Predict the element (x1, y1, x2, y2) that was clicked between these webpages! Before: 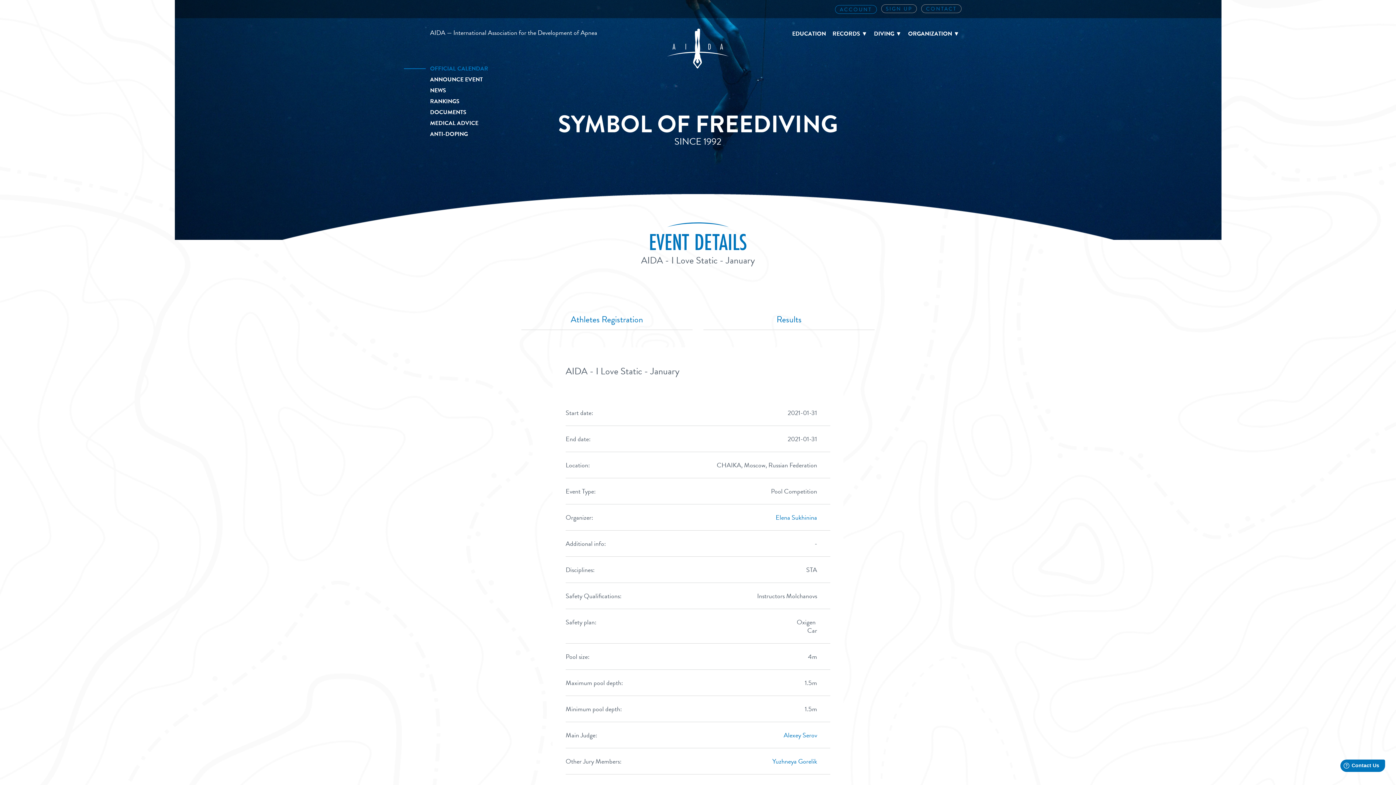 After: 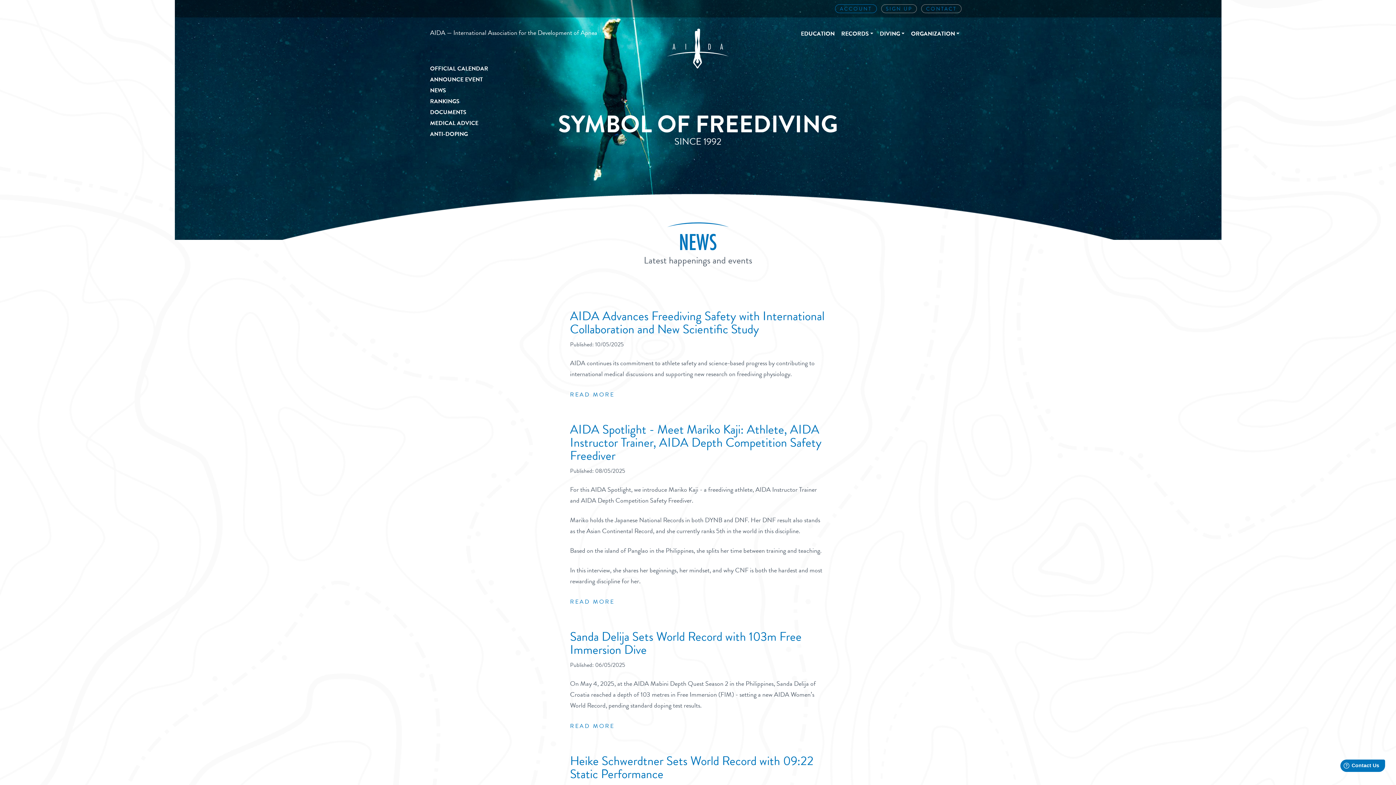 Action: label: NEWS bbox: (430, 85, 488, 96)